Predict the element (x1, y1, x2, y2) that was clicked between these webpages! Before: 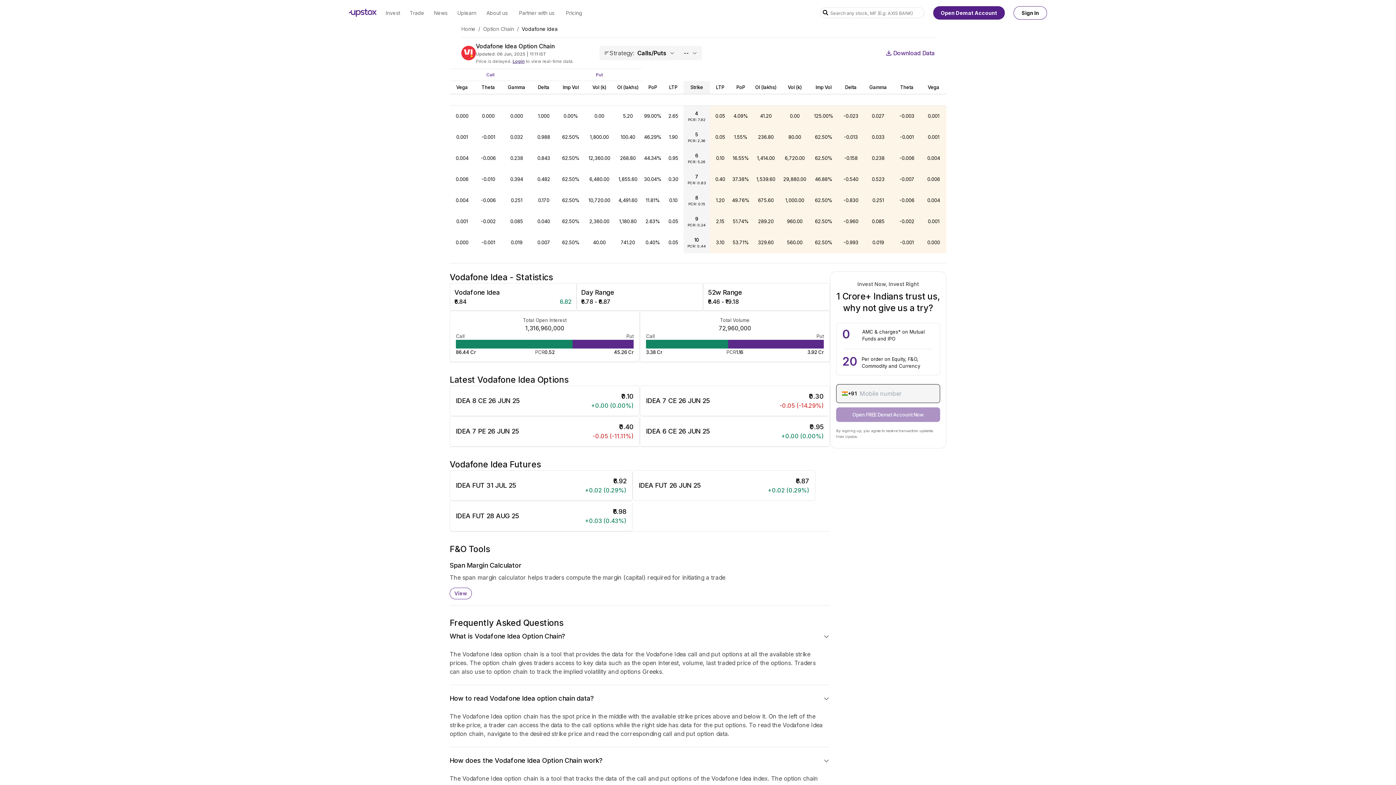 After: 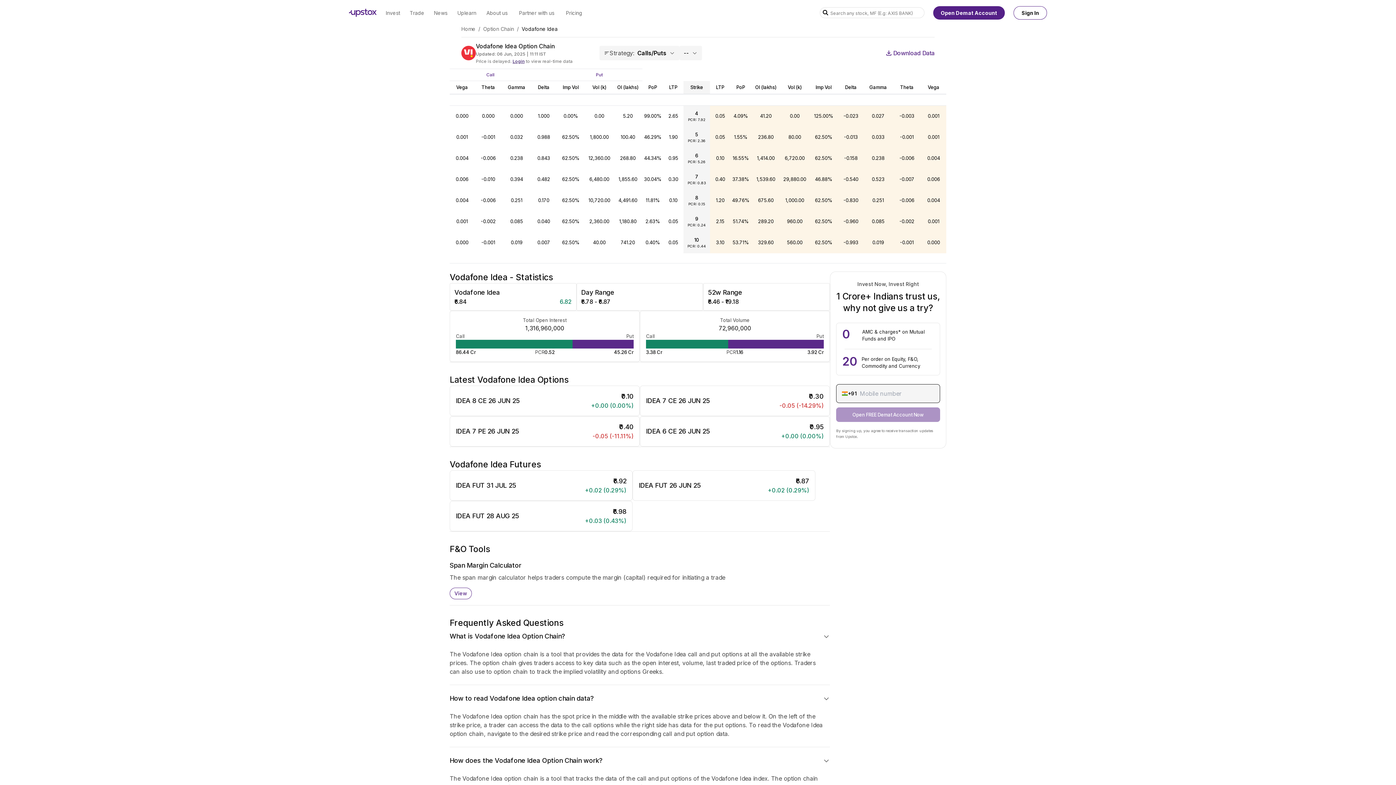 Action: bbox: (449, 416, 640, 446) label: IDEA 7 PE 26 JUN 25
₹0.40
-0.05 (-11.11%)